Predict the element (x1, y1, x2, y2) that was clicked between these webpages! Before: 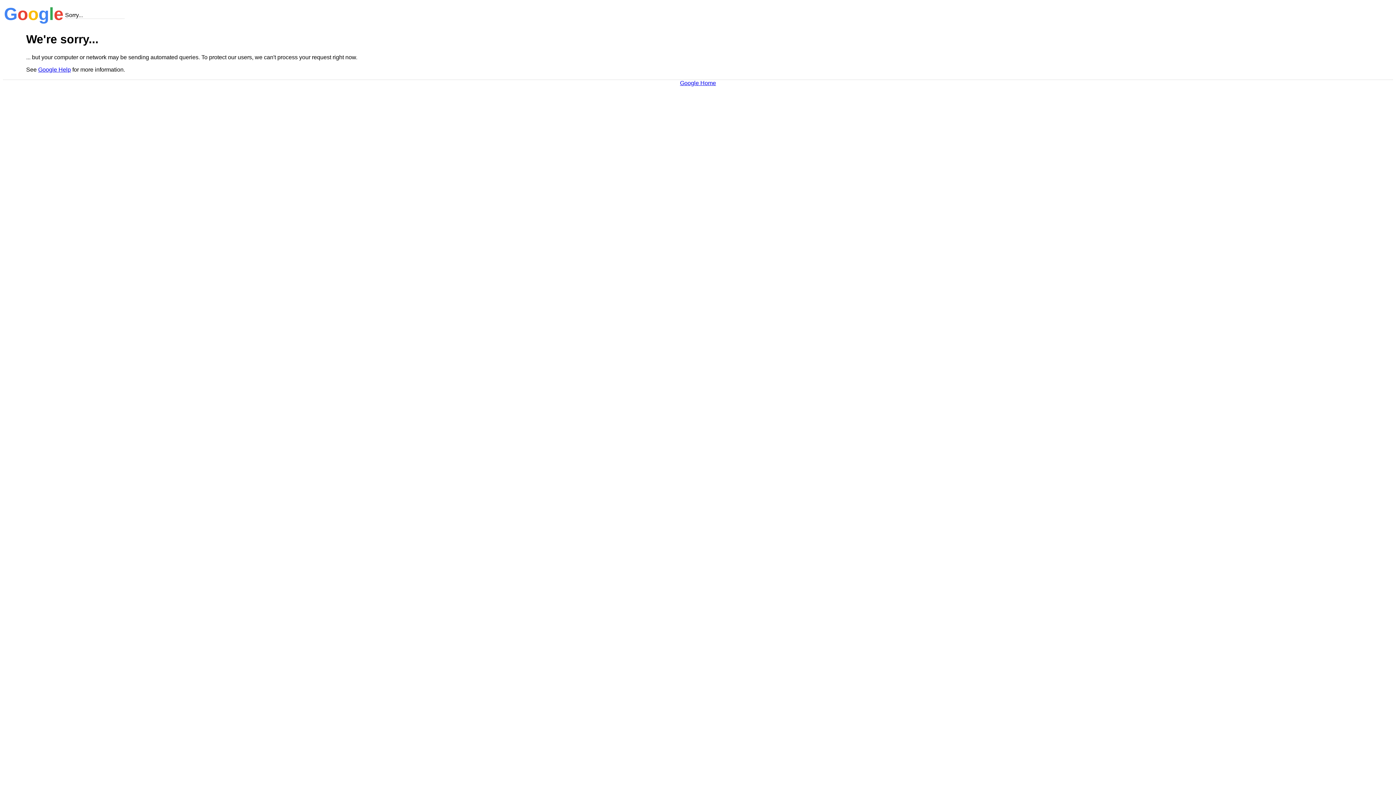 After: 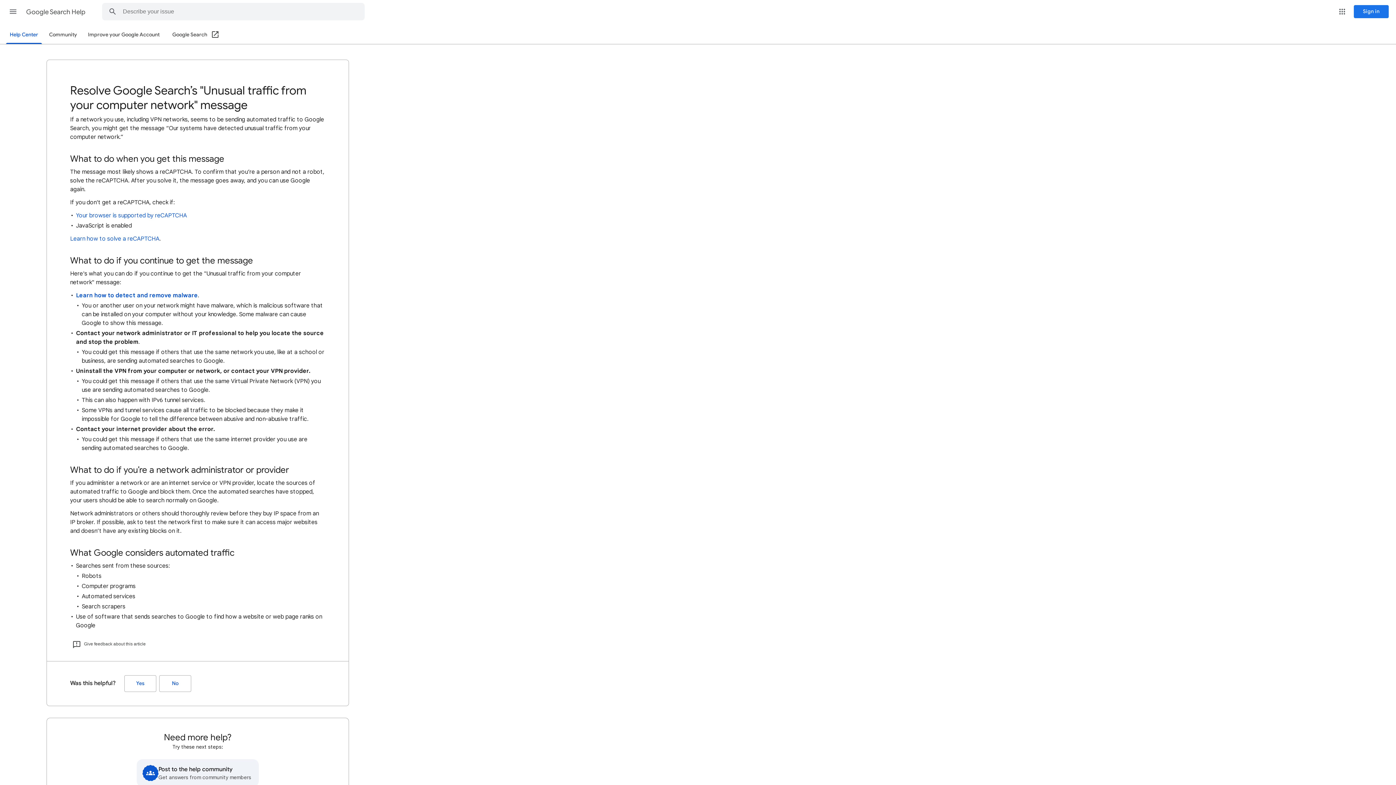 Action: bbox: (38, 66, 70, 72) label: Google Help